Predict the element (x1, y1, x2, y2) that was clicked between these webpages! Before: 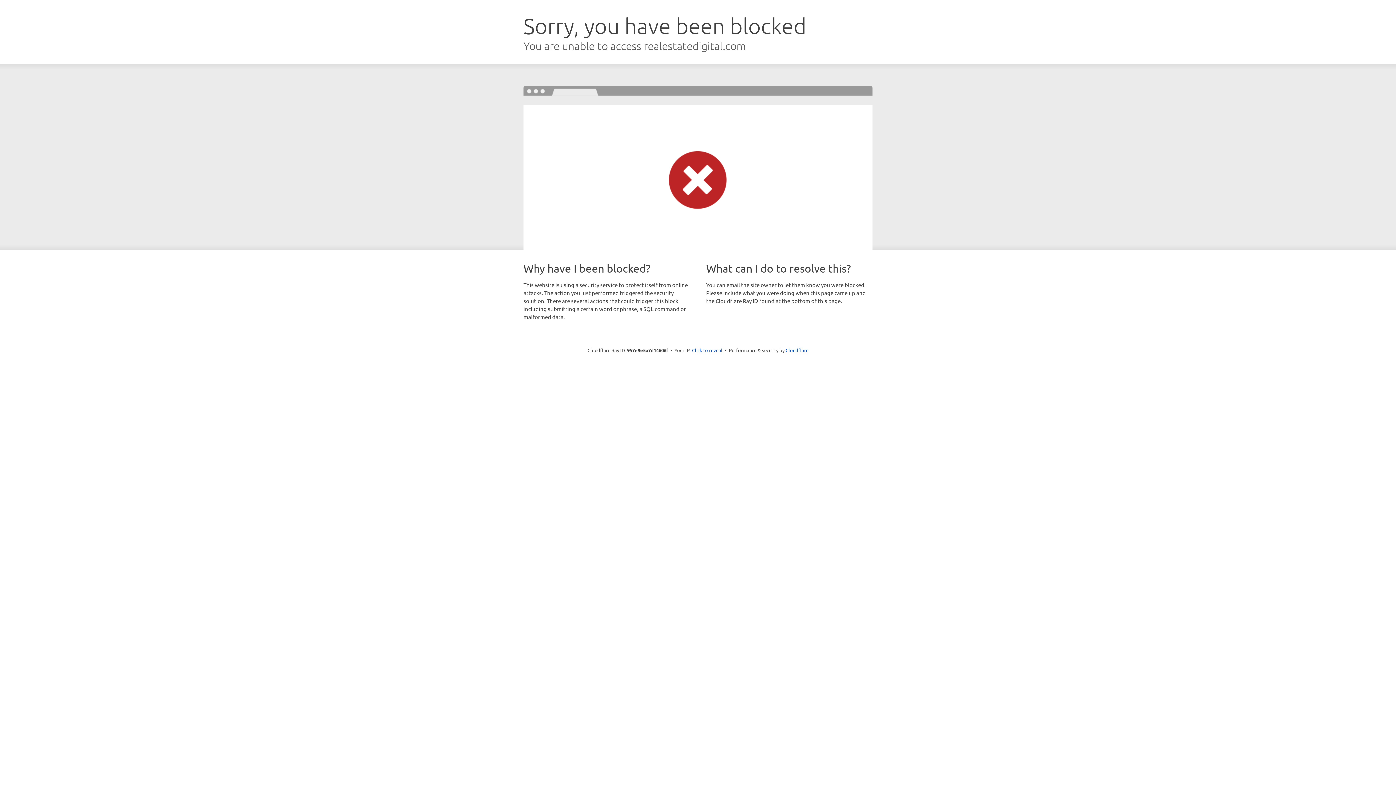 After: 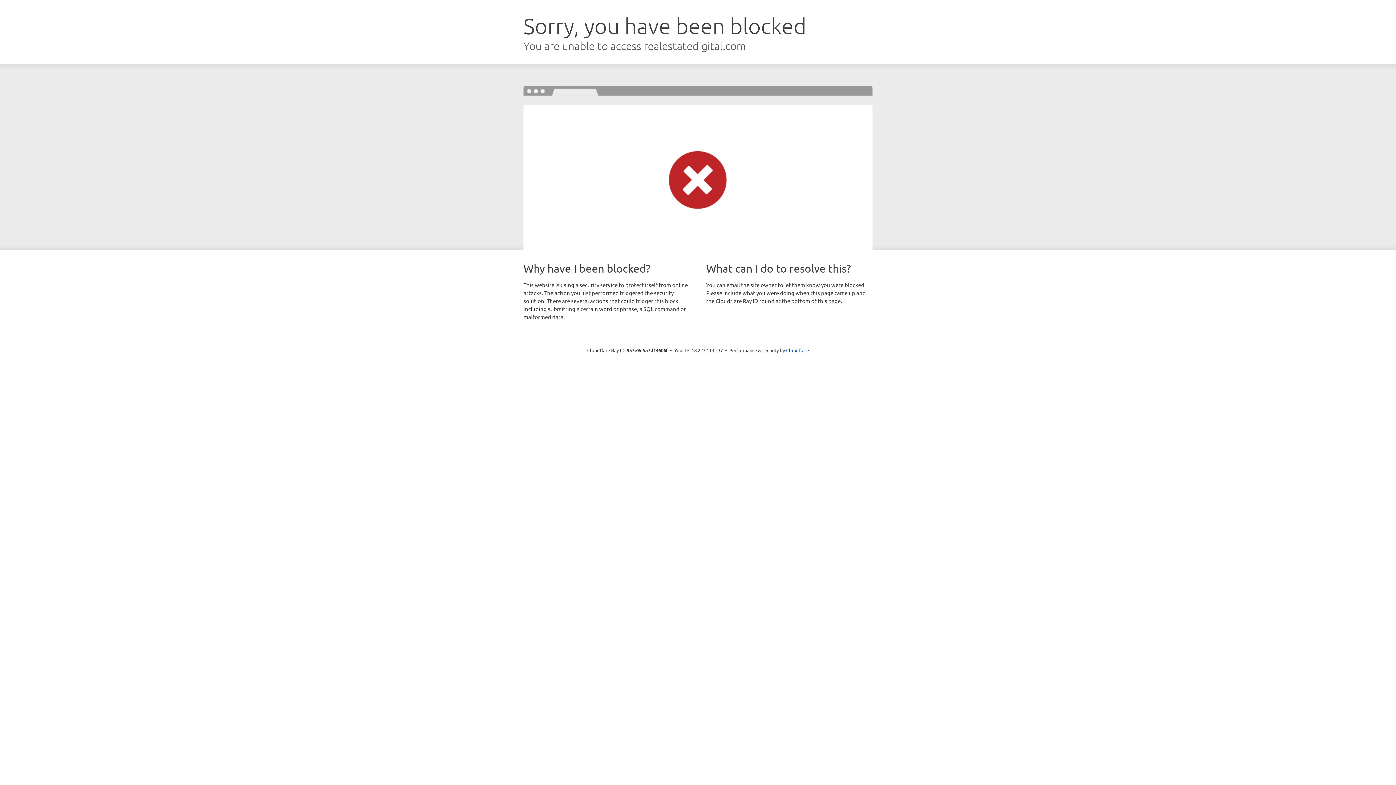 Action: bbox: (692, 346, 722, 353) label: Click to reveal